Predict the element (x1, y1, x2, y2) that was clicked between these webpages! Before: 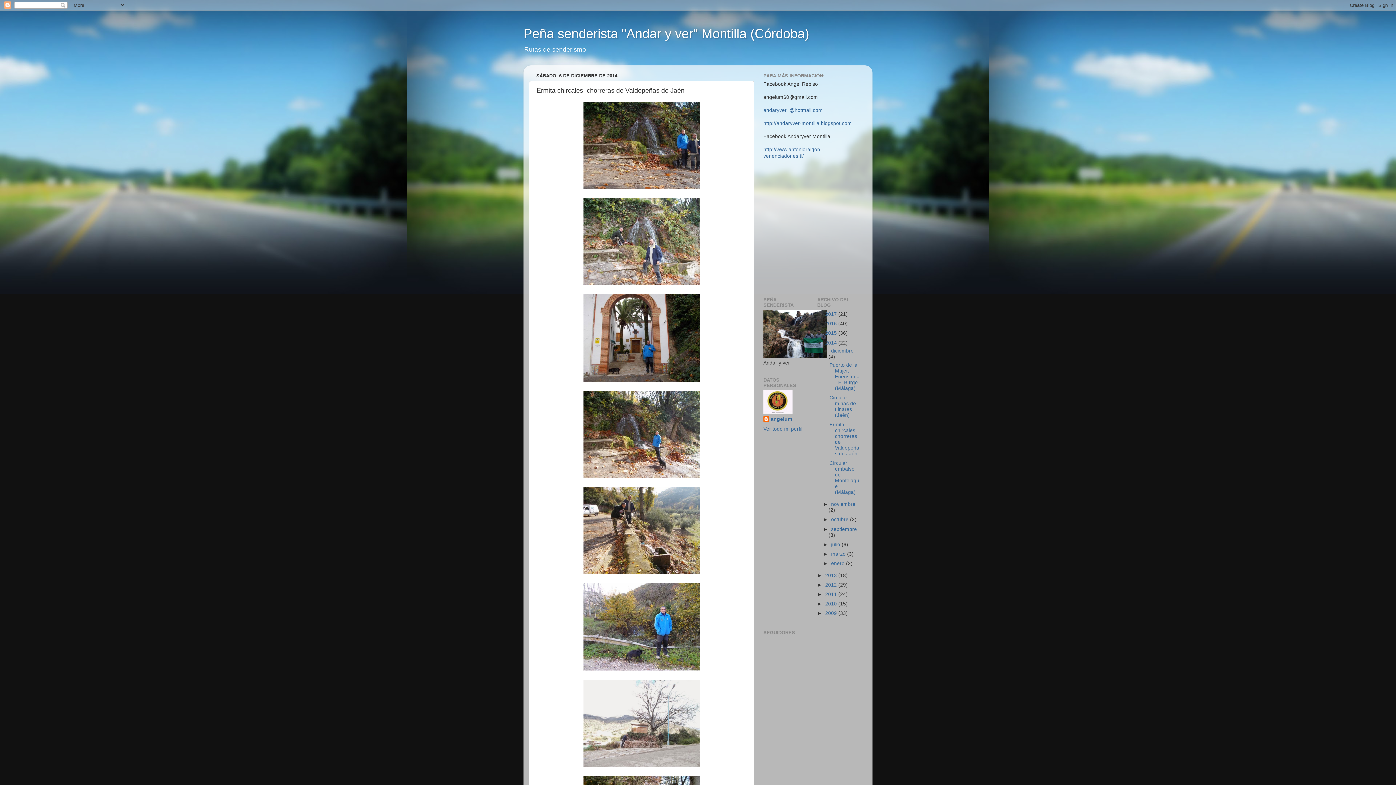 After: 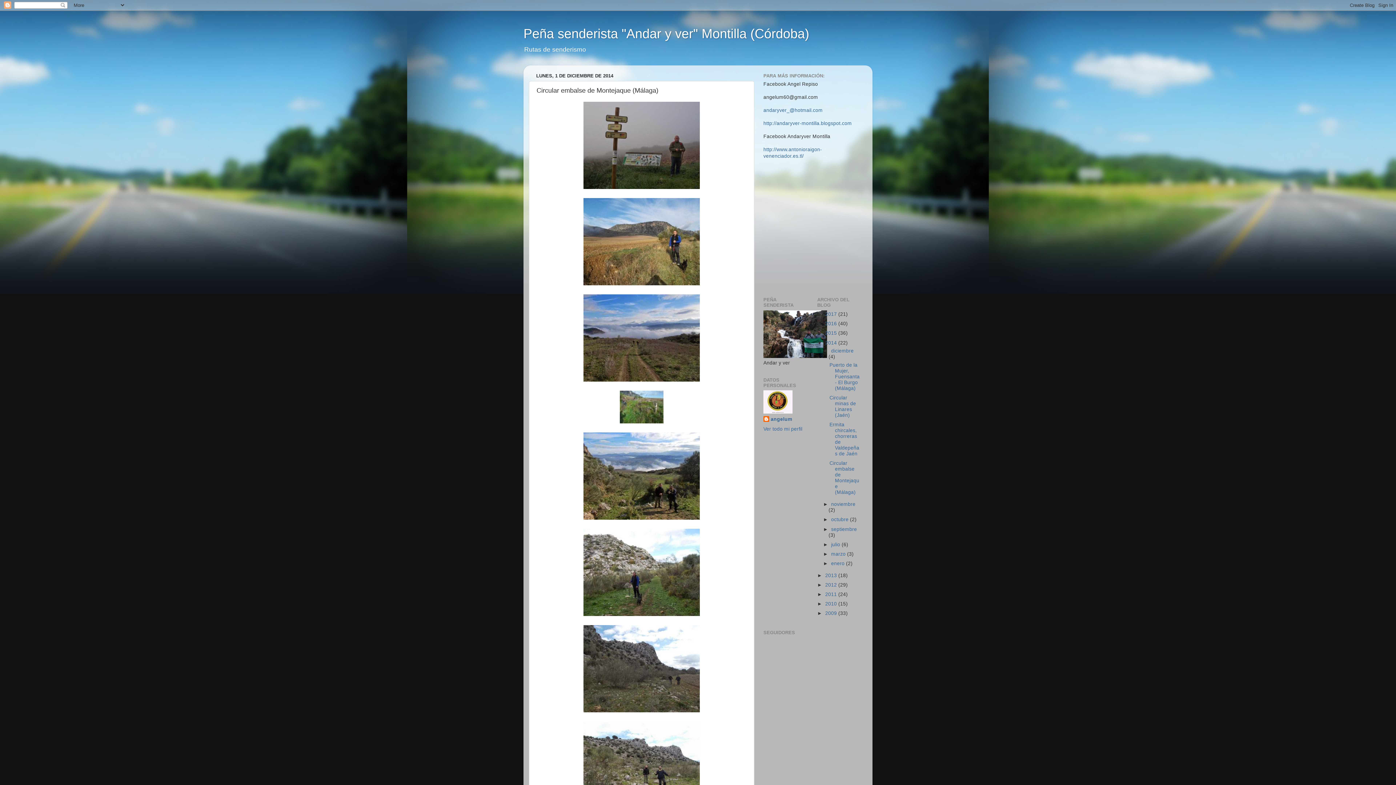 Action: bbox: (829, 460, 859, 495) label: Circular embalse de Montejaque (Málaga)